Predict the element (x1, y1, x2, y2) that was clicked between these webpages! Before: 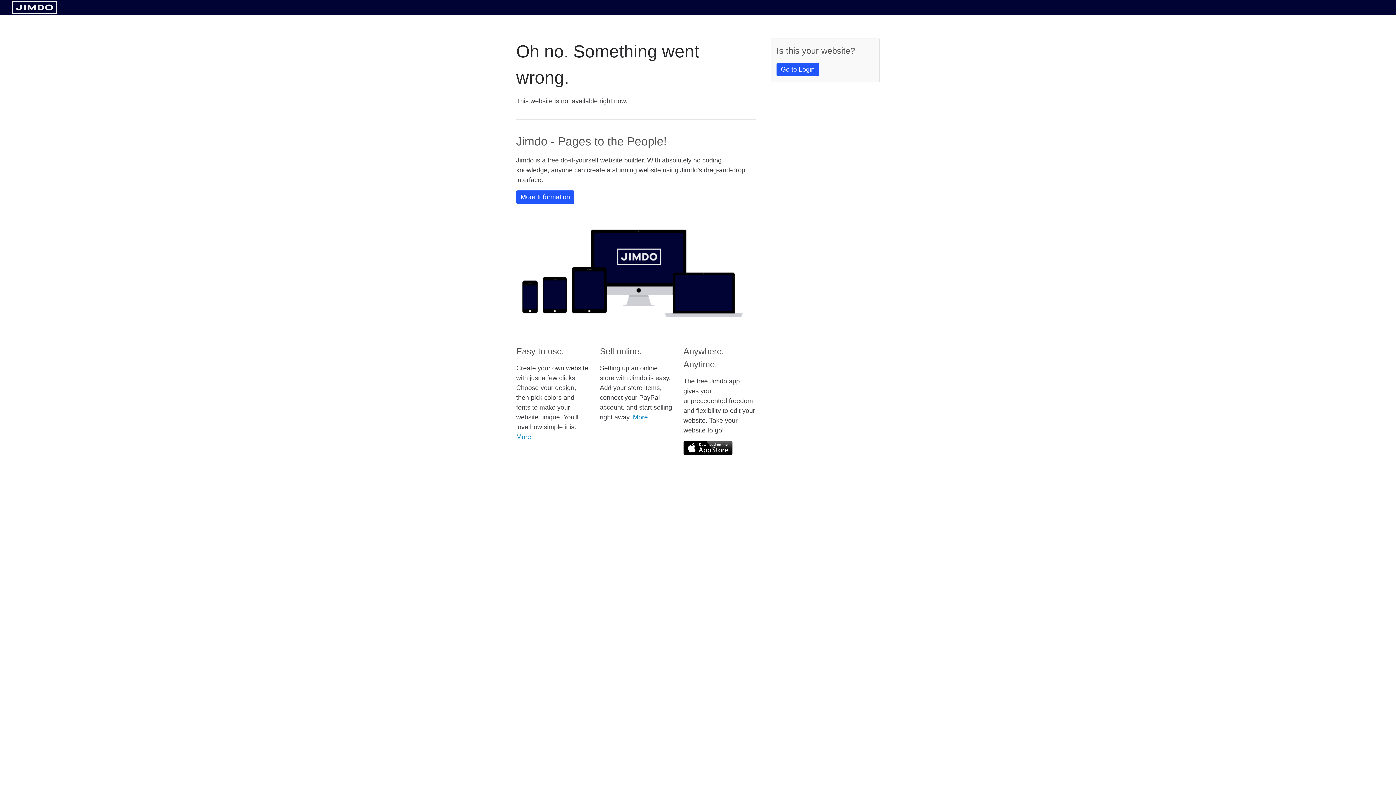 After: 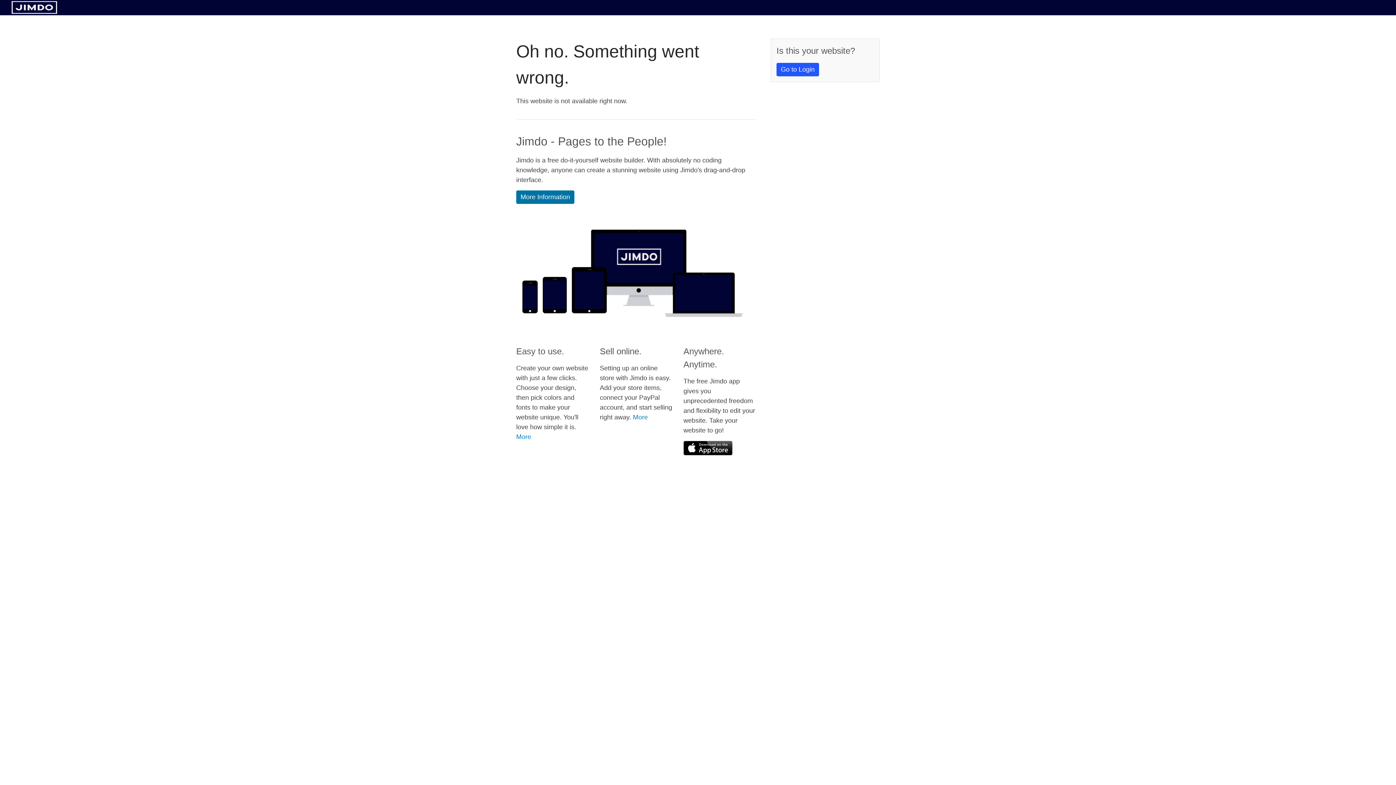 Action: bbox: (516, 190, 574, 204) label: More Information